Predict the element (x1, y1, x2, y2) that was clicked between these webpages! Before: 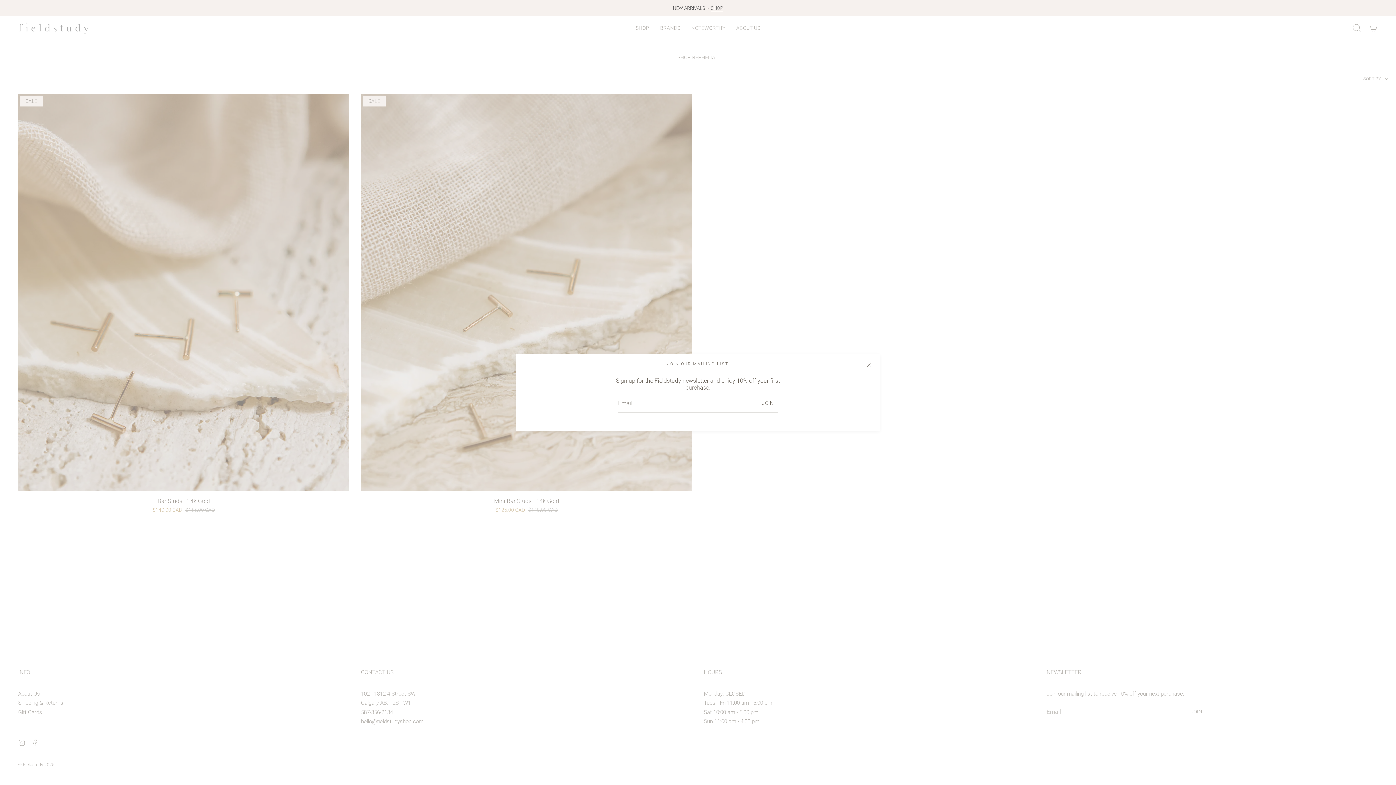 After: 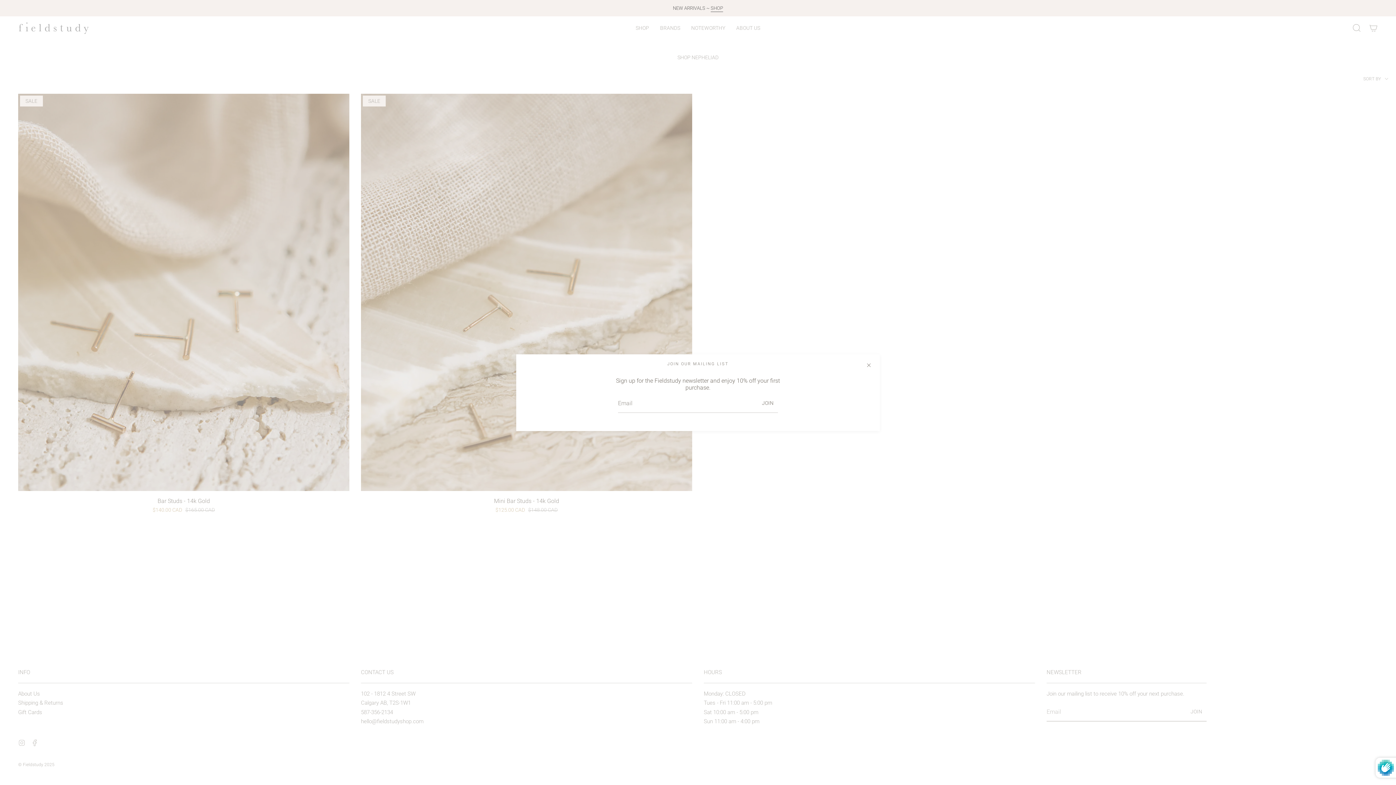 Action: label: JOIN bbox: (757, 394, 778, 412)